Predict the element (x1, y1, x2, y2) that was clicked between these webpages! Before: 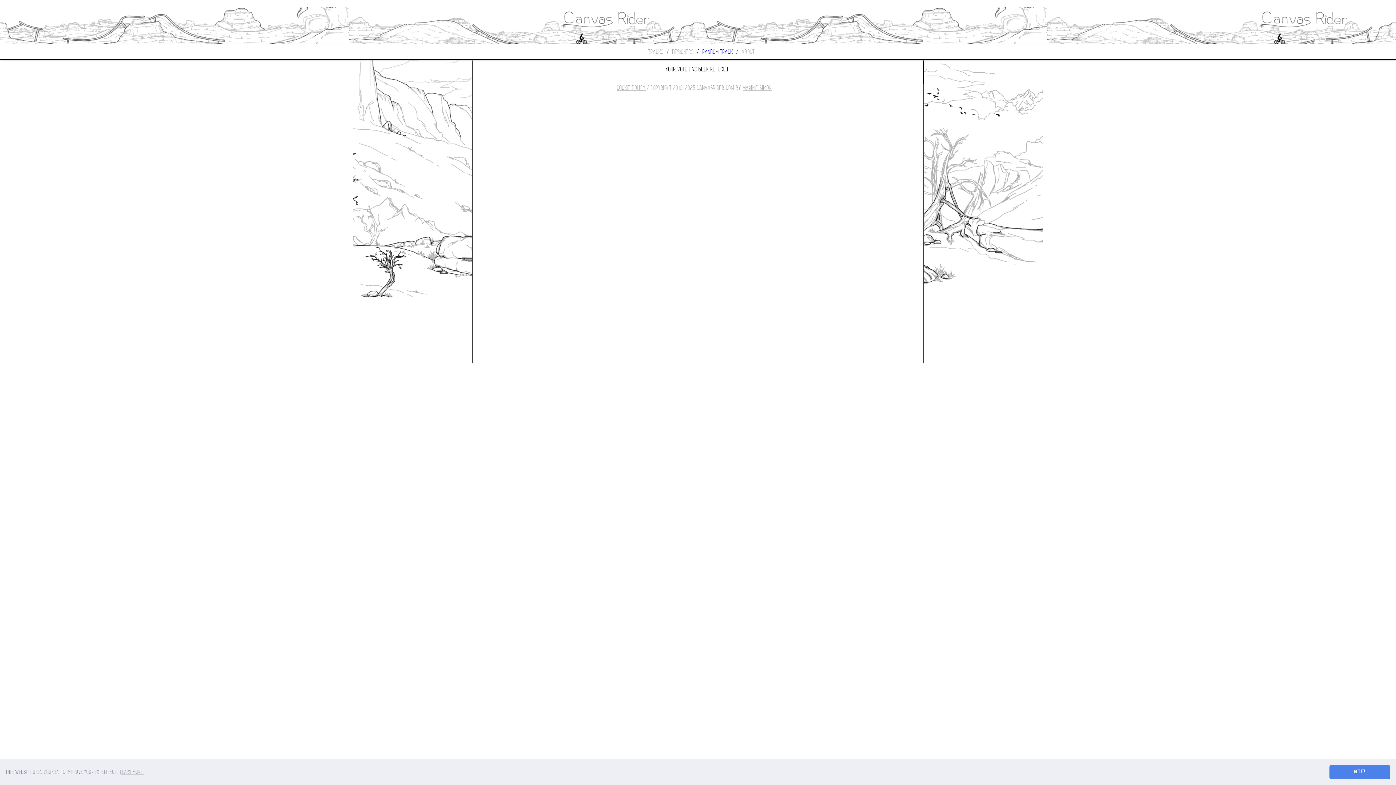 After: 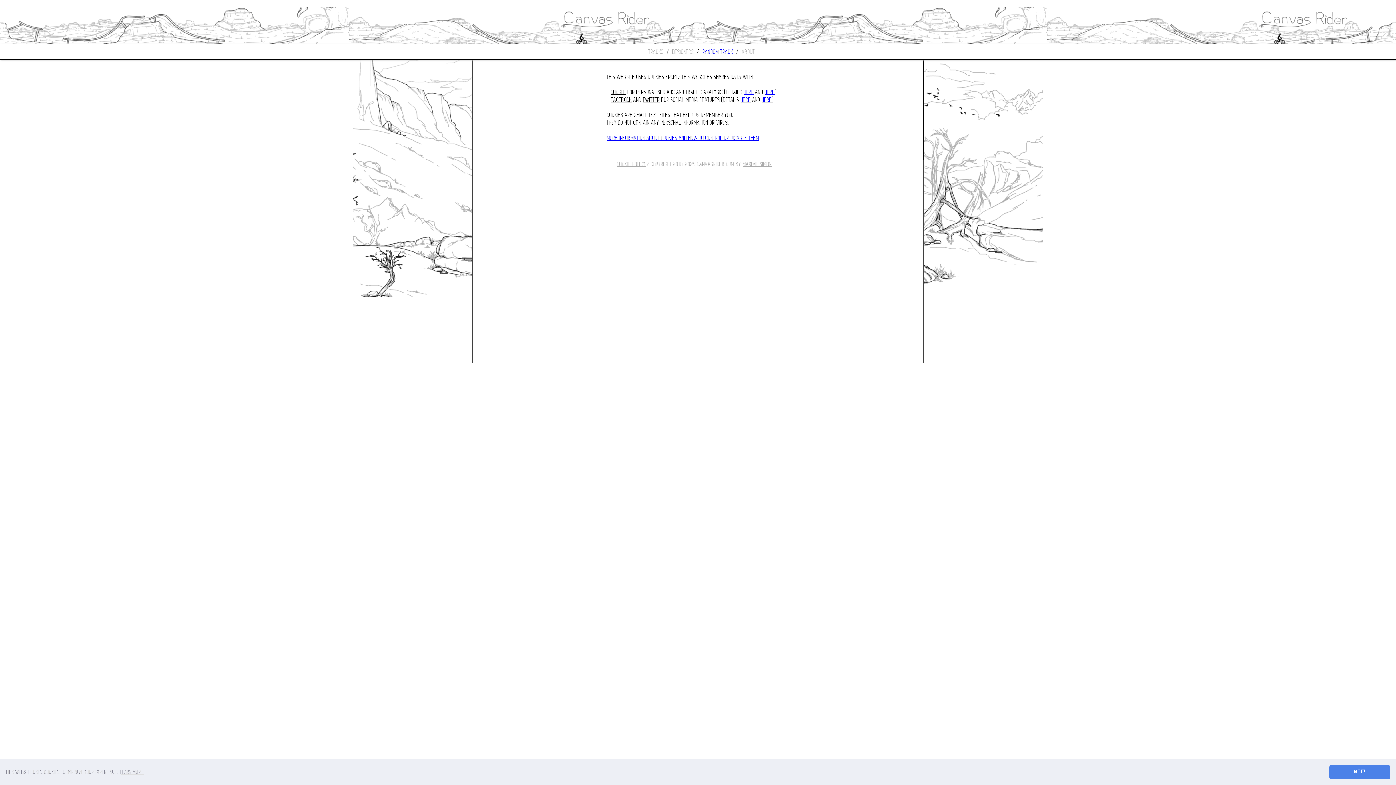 Action: label: COOKIE POLICY bbox: (617, 84, 645, 91)